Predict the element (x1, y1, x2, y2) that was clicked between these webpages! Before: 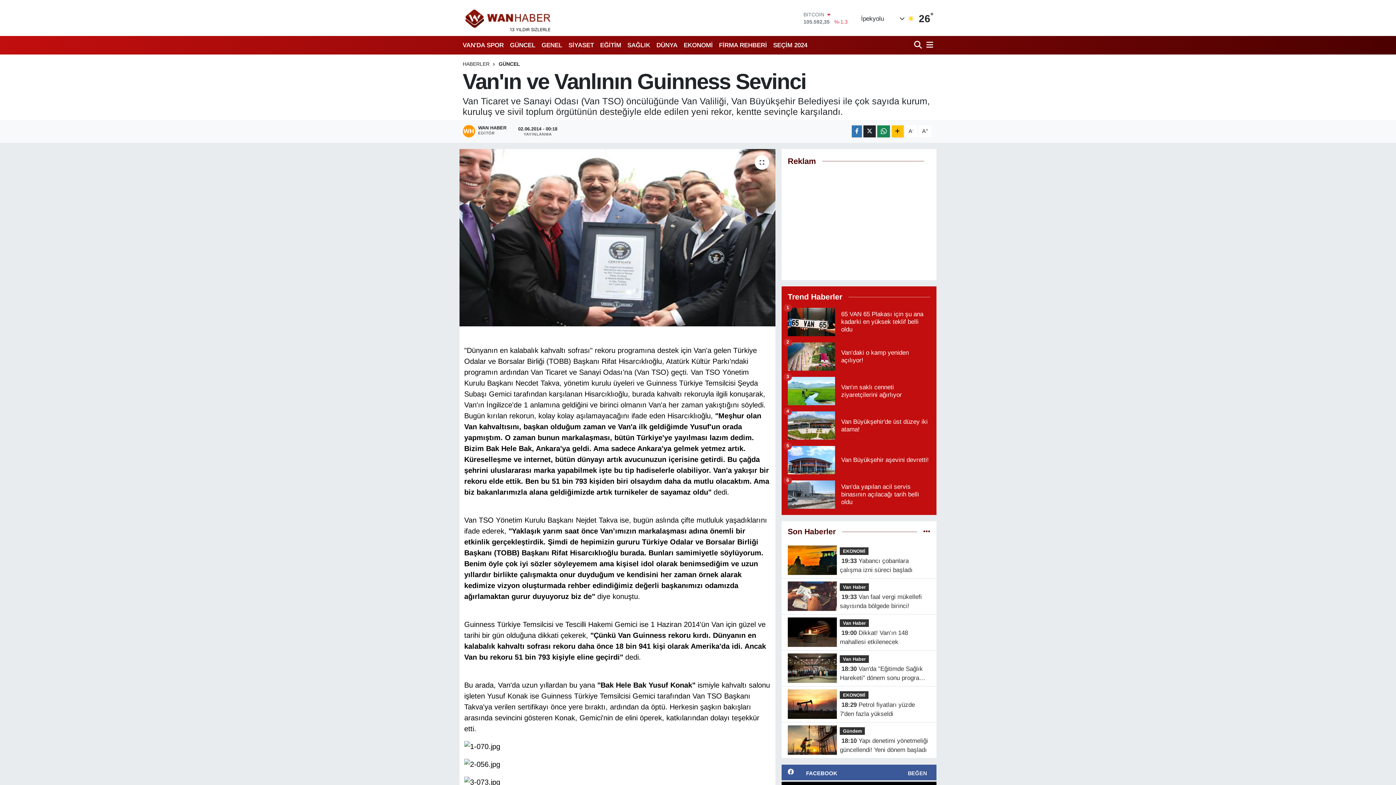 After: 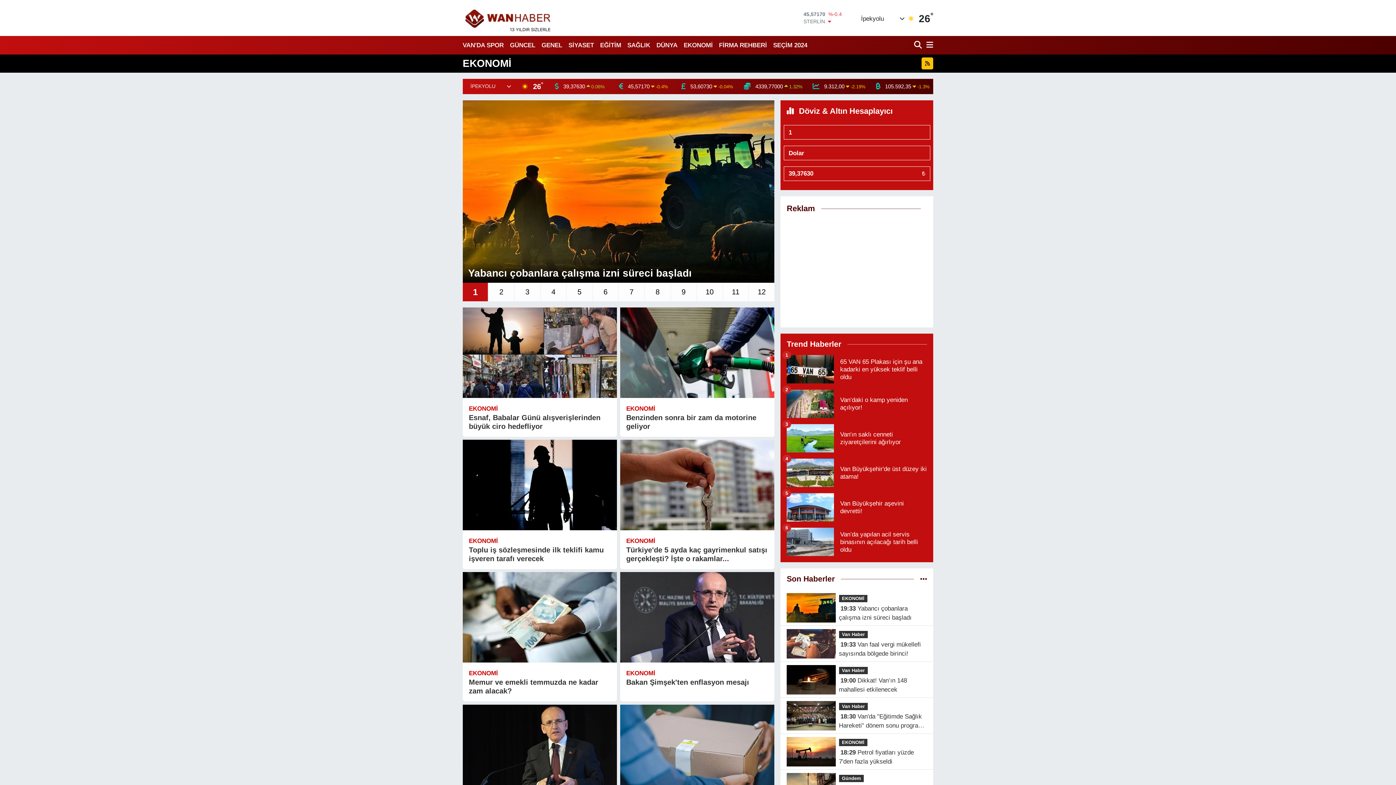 Action: bbox: (840, 691, 868, 699) label: EKONOMİ